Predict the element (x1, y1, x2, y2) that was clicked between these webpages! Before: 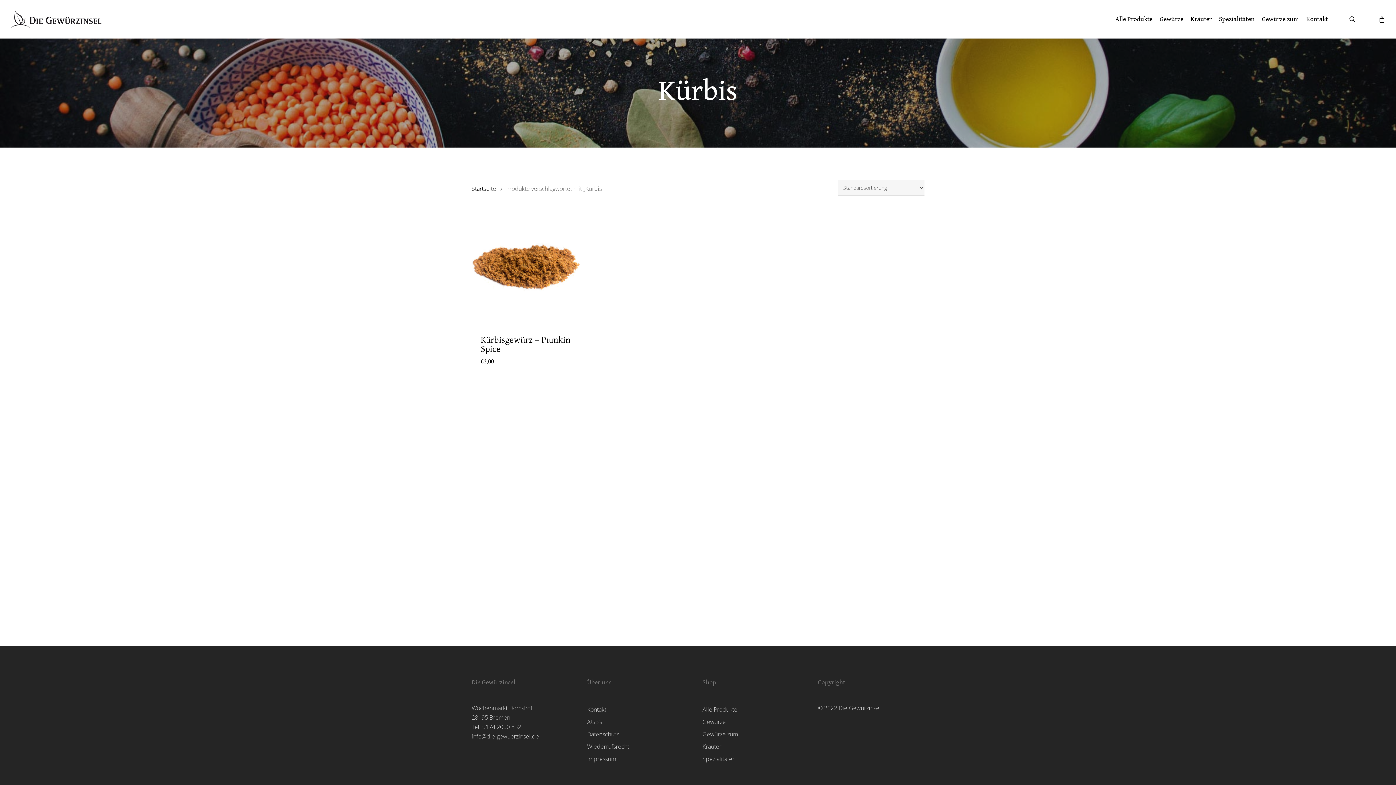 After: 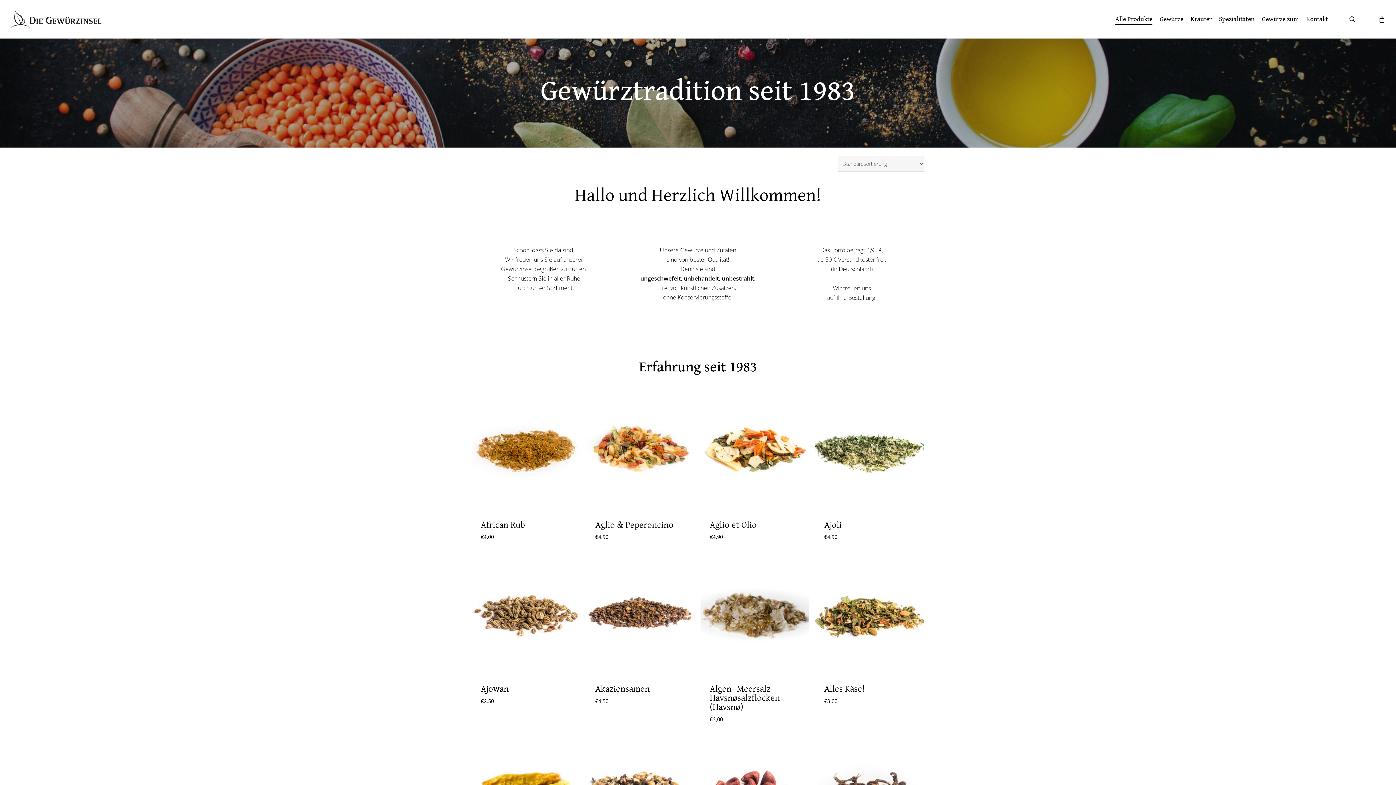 Action: bbox: (471, 184, 496, 193) label: Startseite